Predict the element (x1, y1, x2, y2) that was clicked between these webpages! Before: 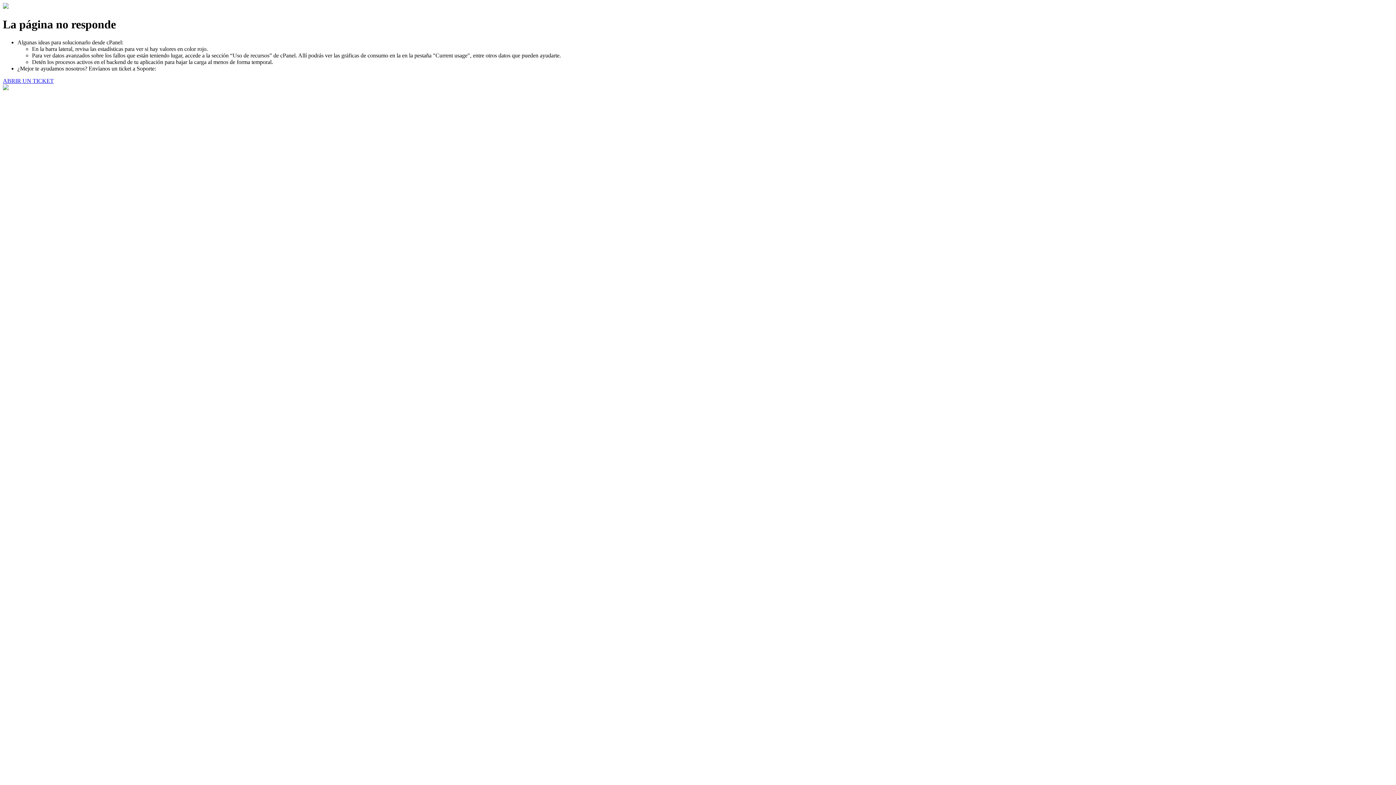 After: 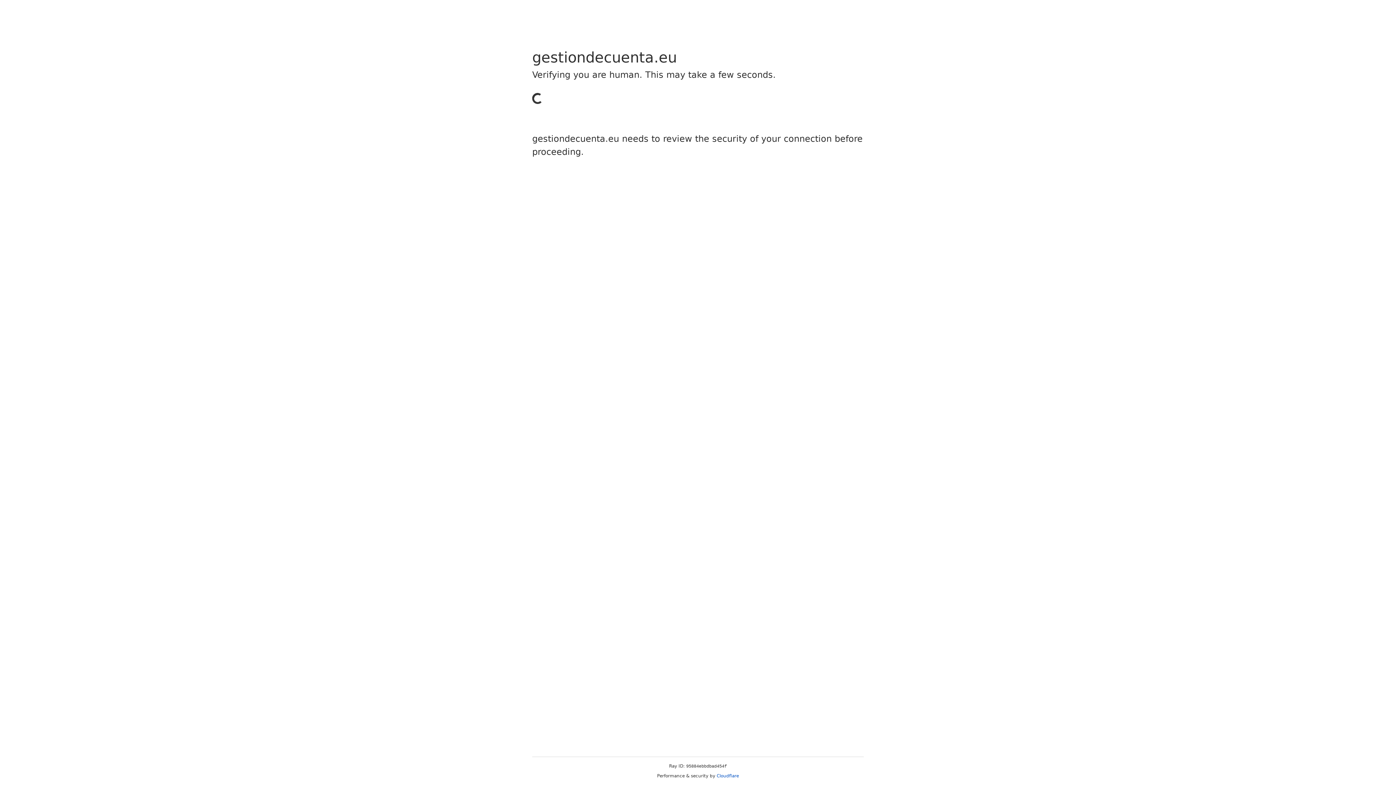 Action: label: ABRIR UN TICKET bbox: (2, 77, 53, 83)